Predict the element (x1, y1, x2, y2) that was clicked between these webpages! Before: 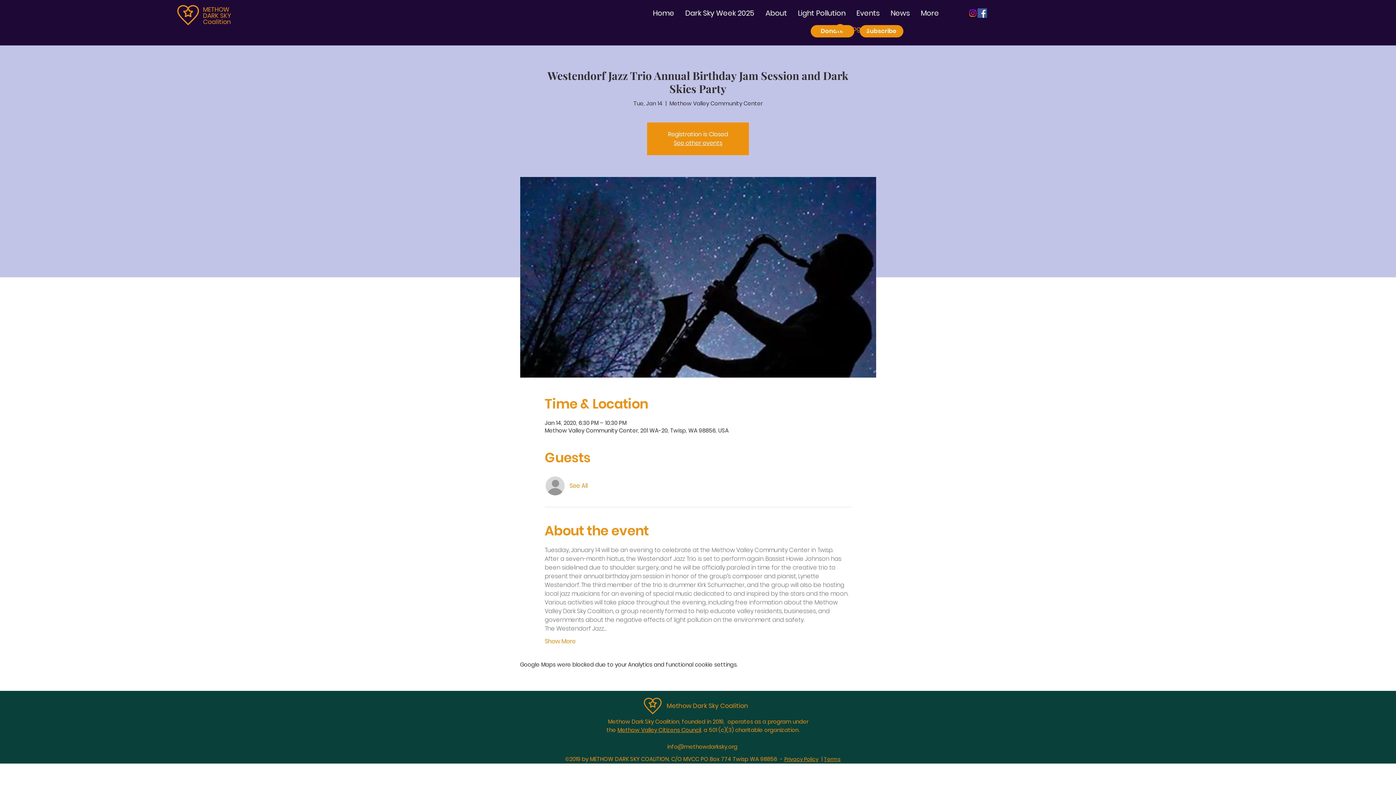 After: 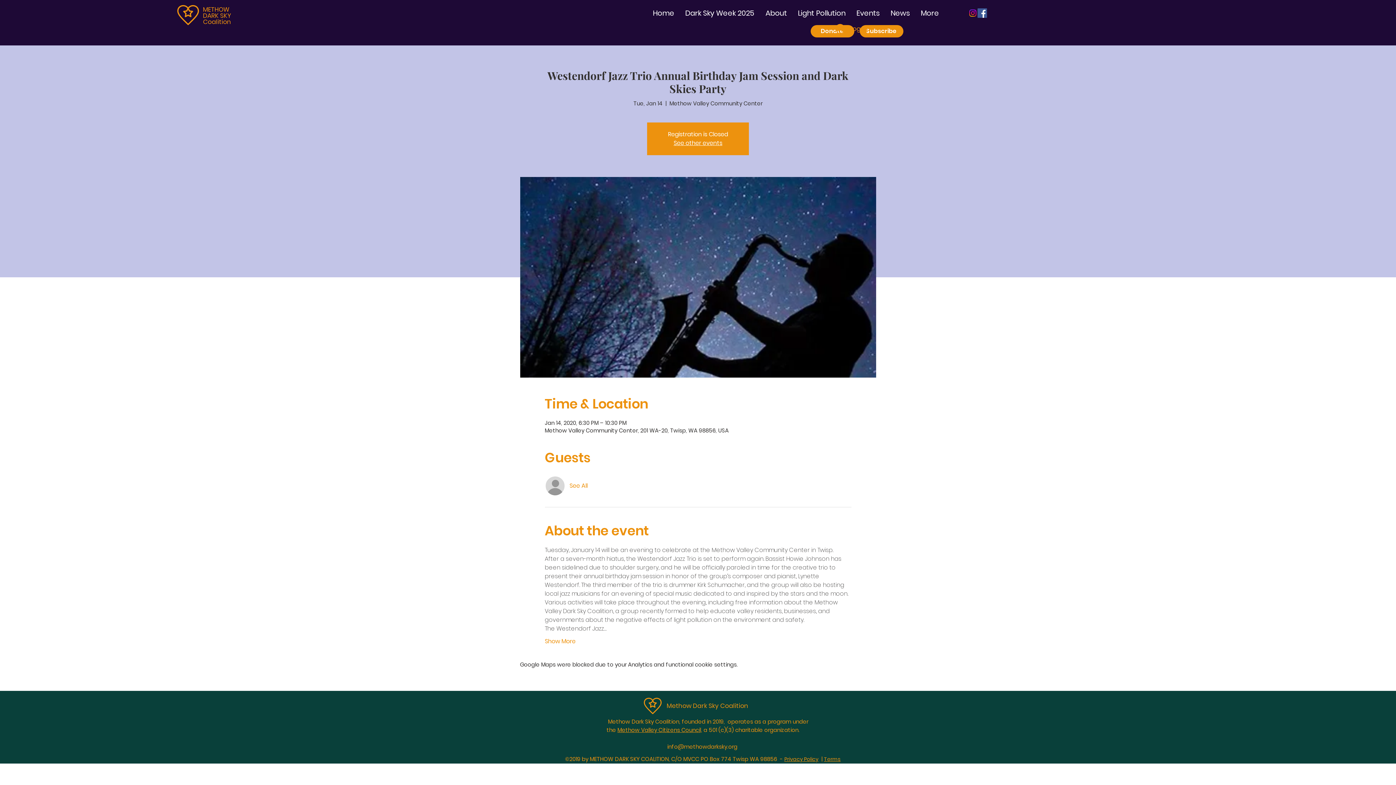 Action: bbox: (977, 8, 987, 17) label: Facebook